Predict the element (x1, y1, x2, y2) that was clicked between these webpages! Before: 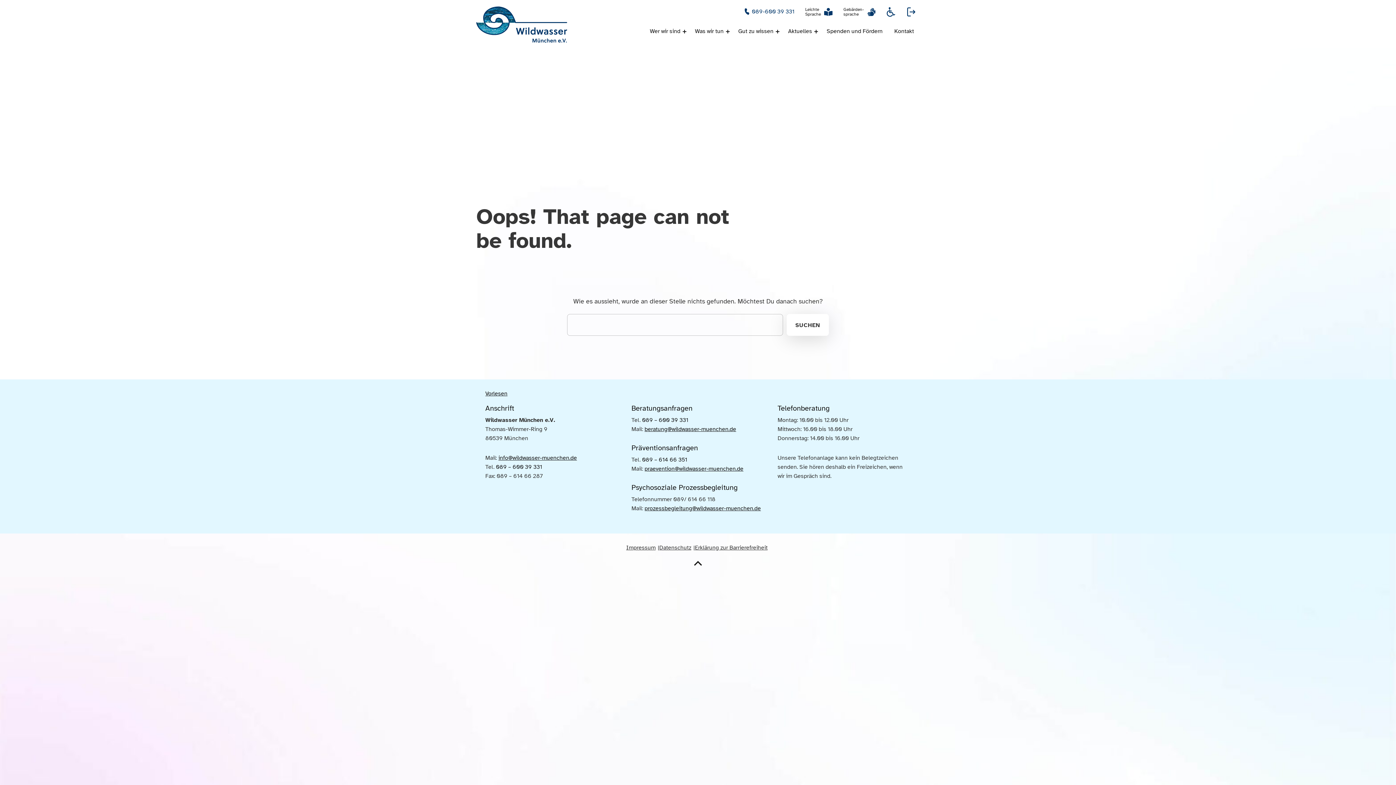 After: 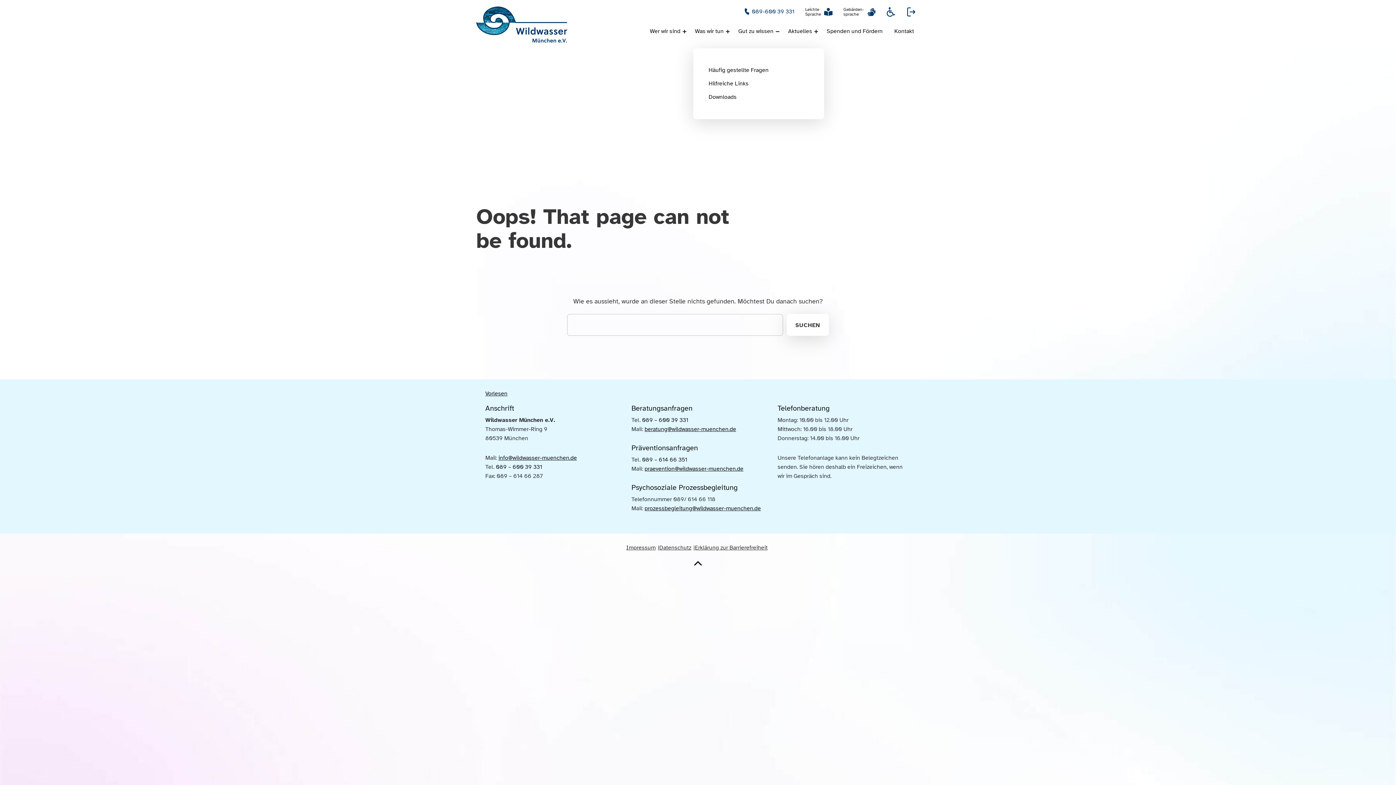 Action: label: Menü ausklappen: Gut zu wissen bbox: (775, 29, 779, 33)